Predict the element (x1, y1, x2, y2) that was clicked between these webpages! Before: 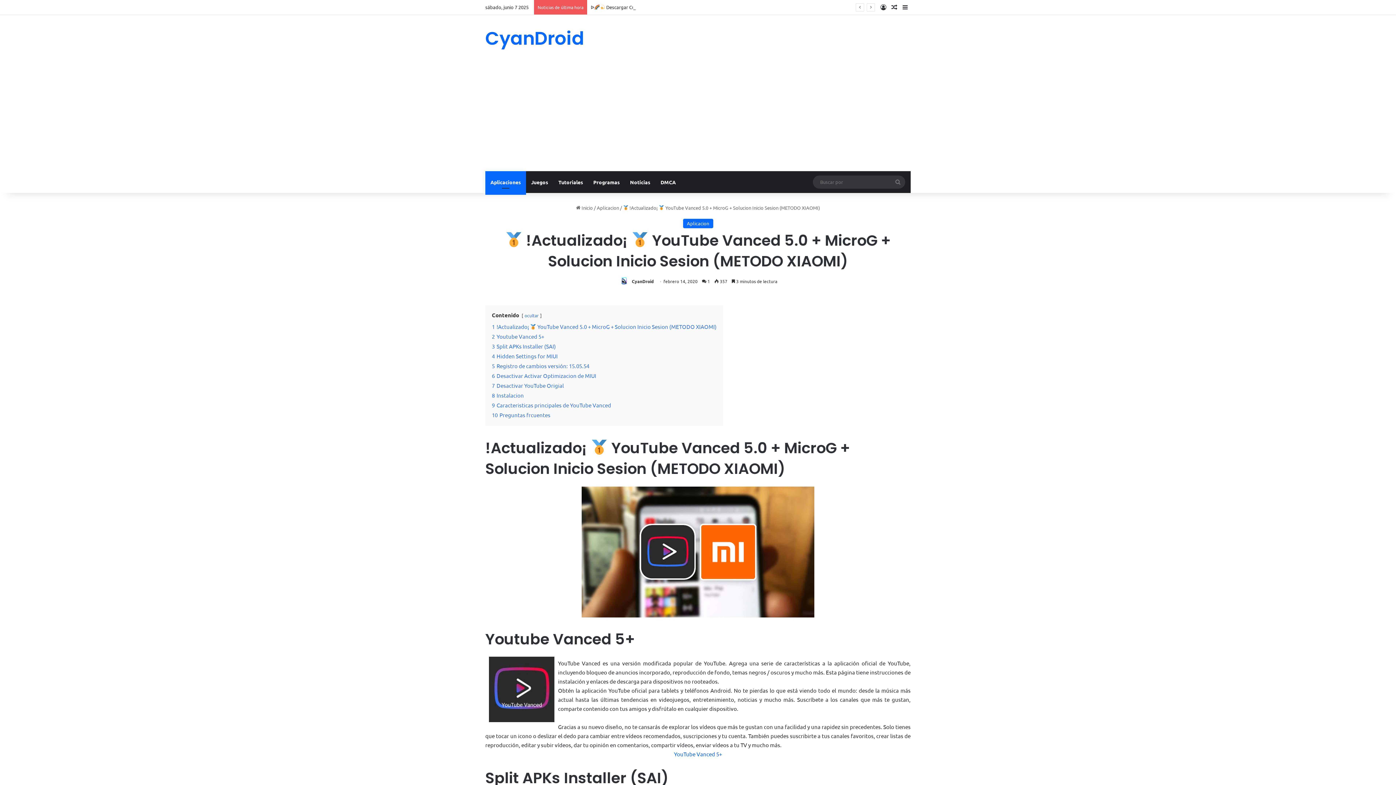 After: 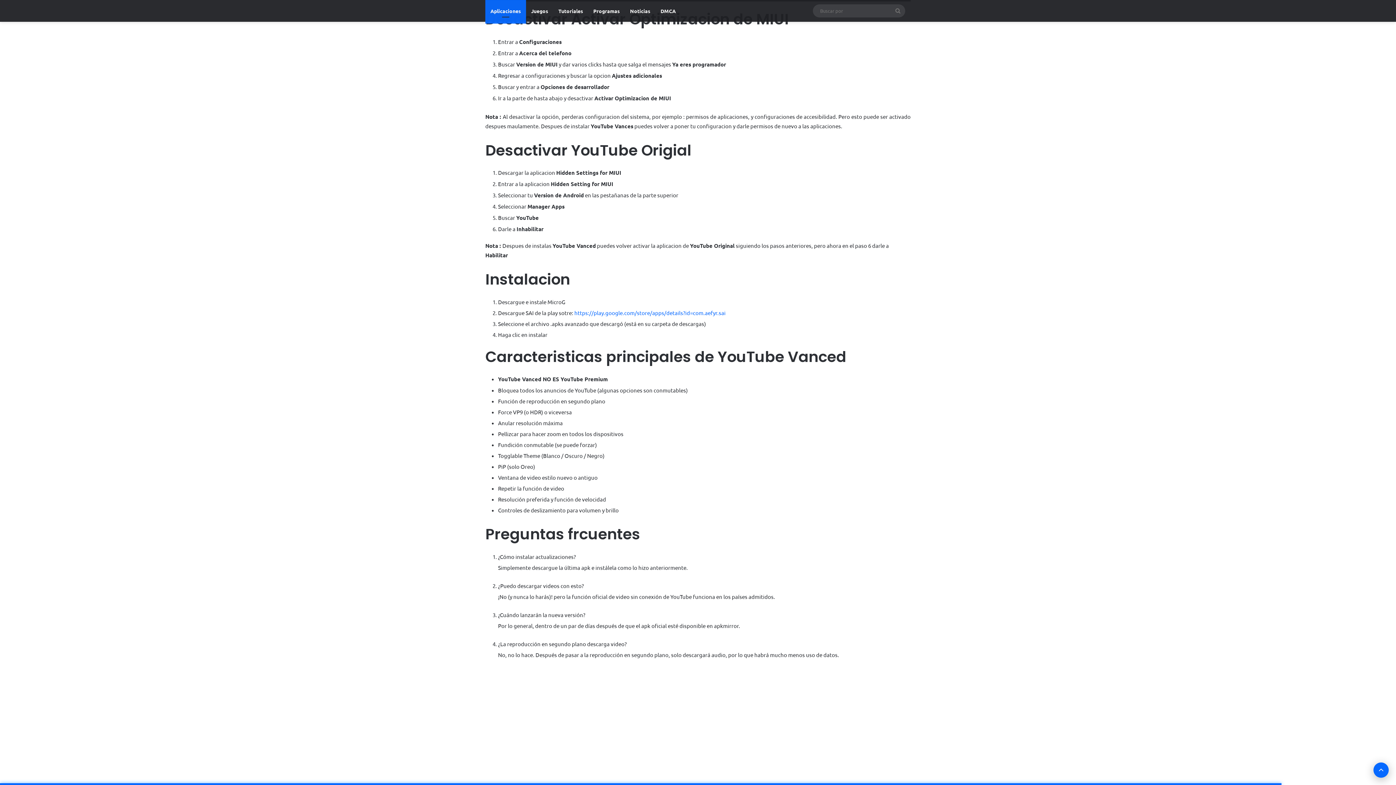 Action: bbox: (492, 372, 596, 379) label: 6 Desactivar Activar Optimizacion de MIUI